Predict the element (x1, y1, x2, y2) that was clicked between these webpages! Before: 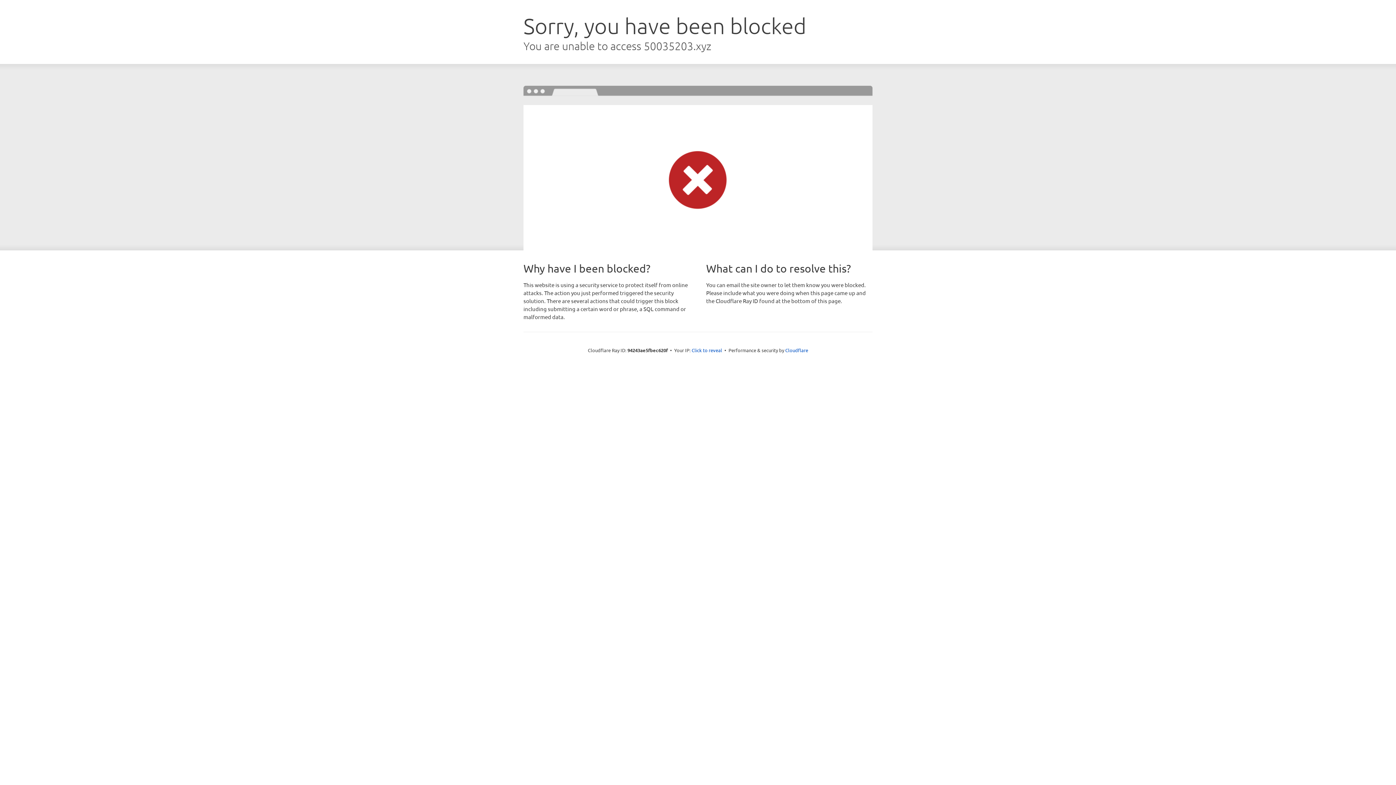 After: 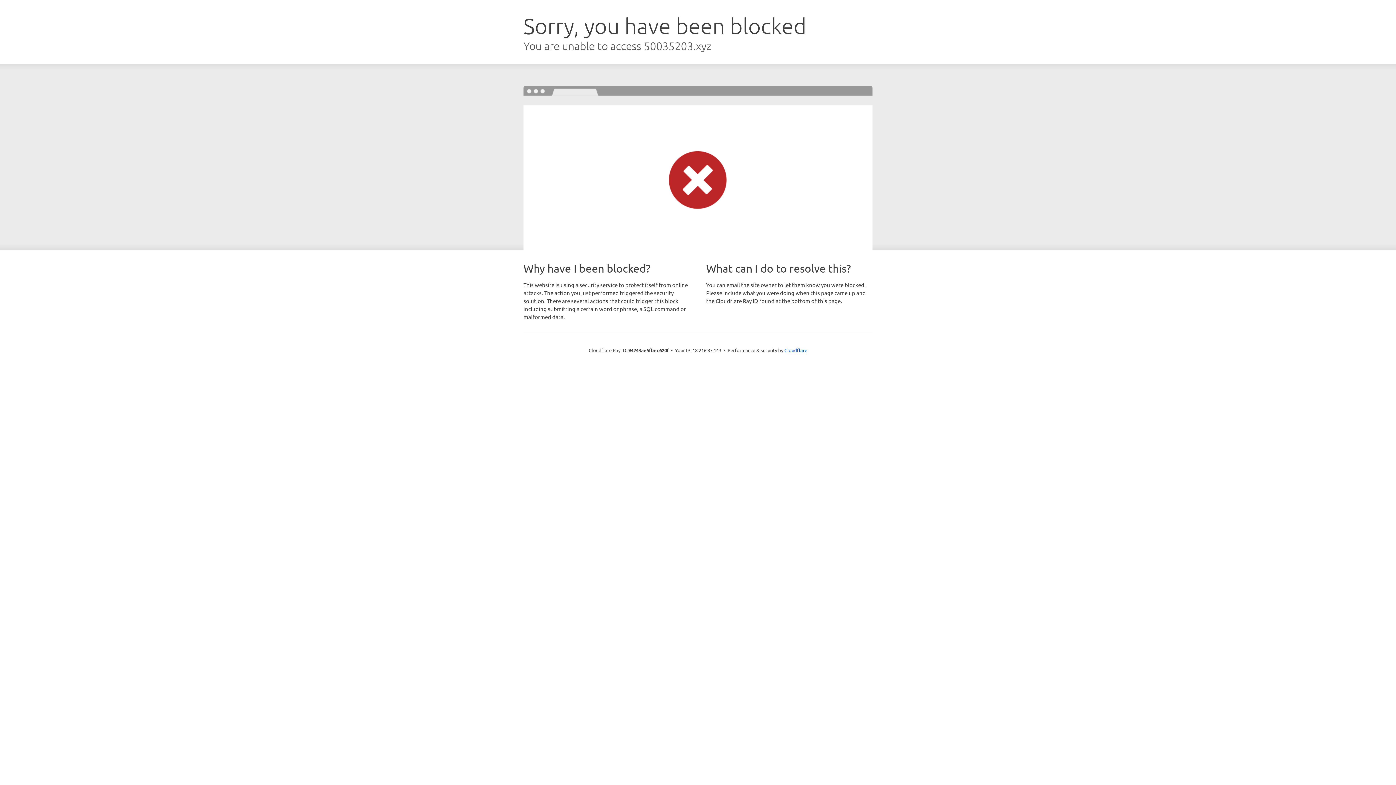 Action: label: Click to reveal bbox: (691, 346, 722, 353)